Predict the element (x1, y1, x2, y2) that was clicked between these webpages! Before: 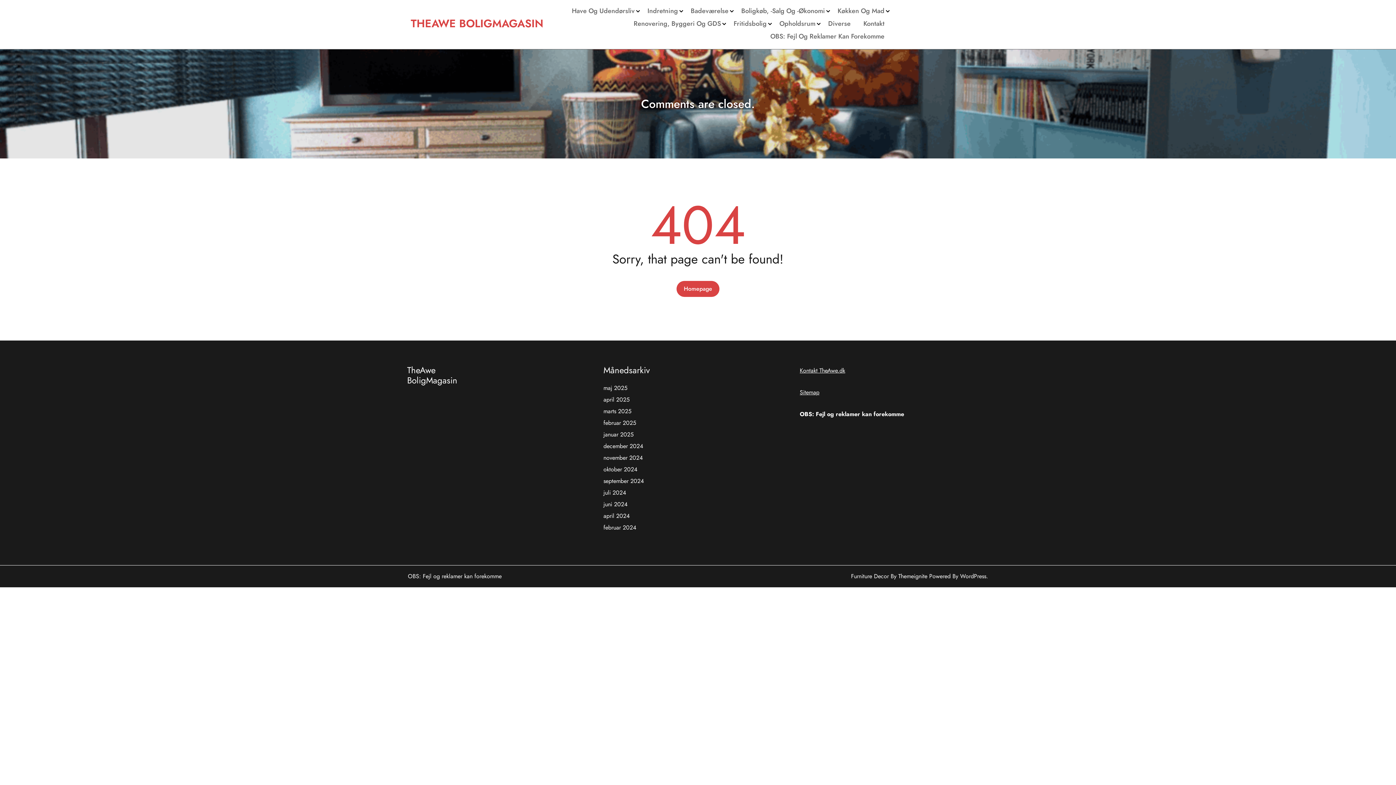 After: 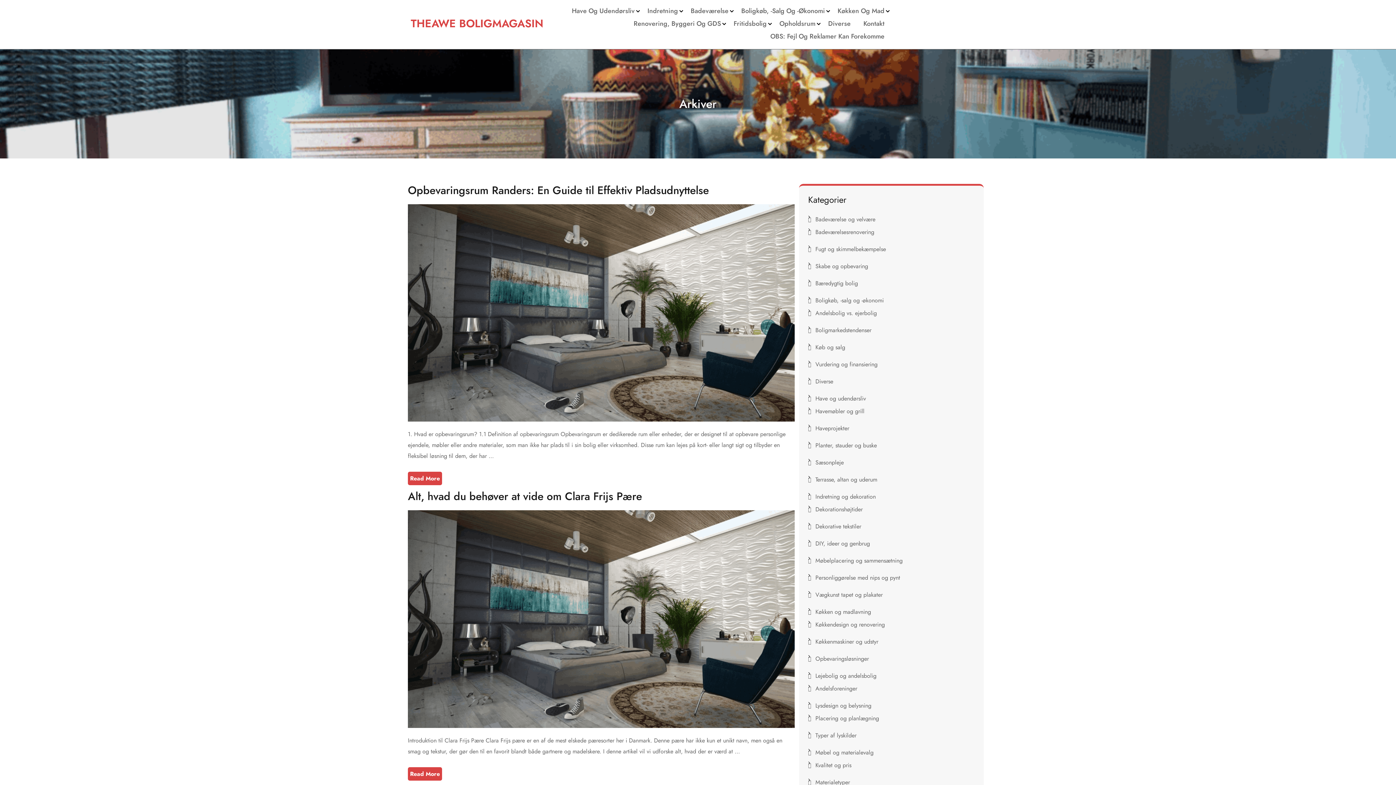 Action: label: oktober 2024 bbox: (603, 465, 637, 473)